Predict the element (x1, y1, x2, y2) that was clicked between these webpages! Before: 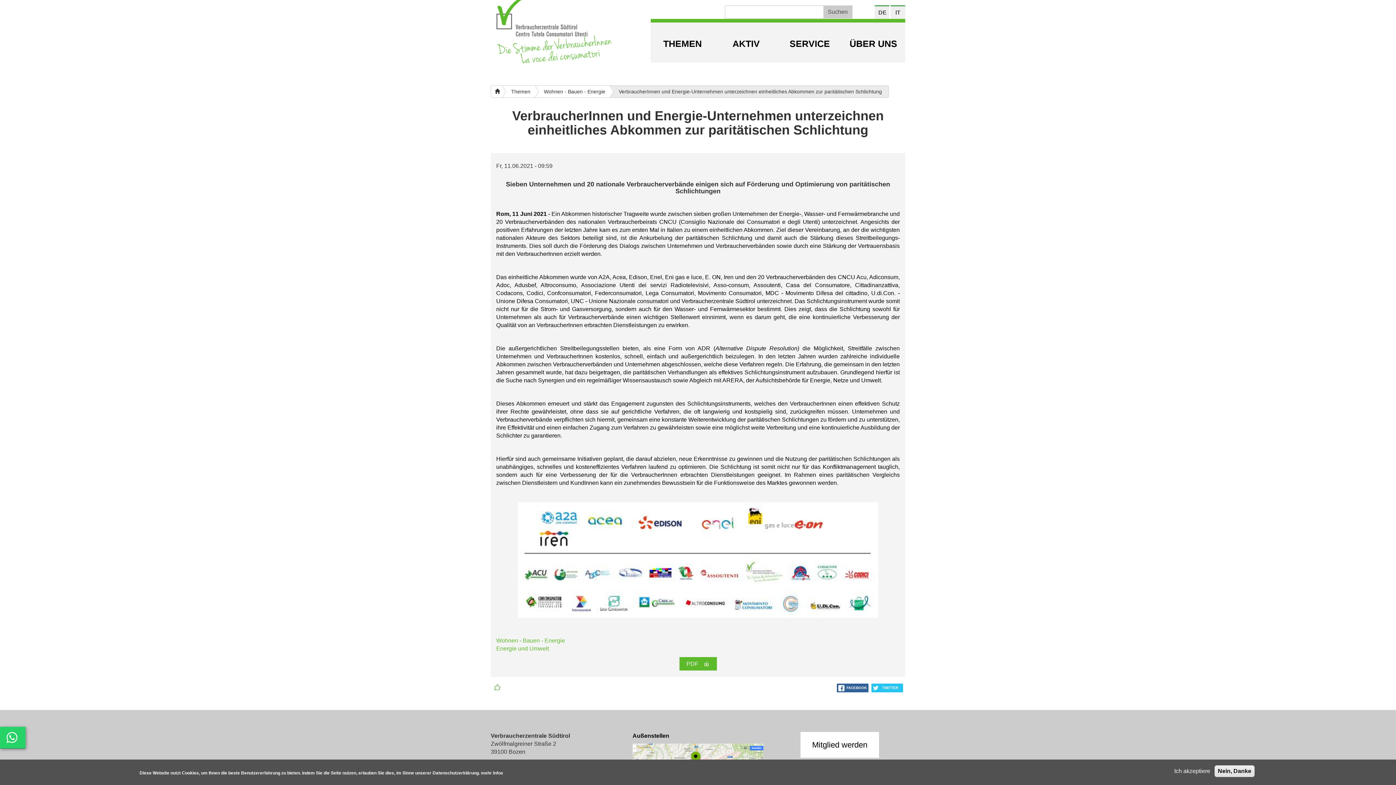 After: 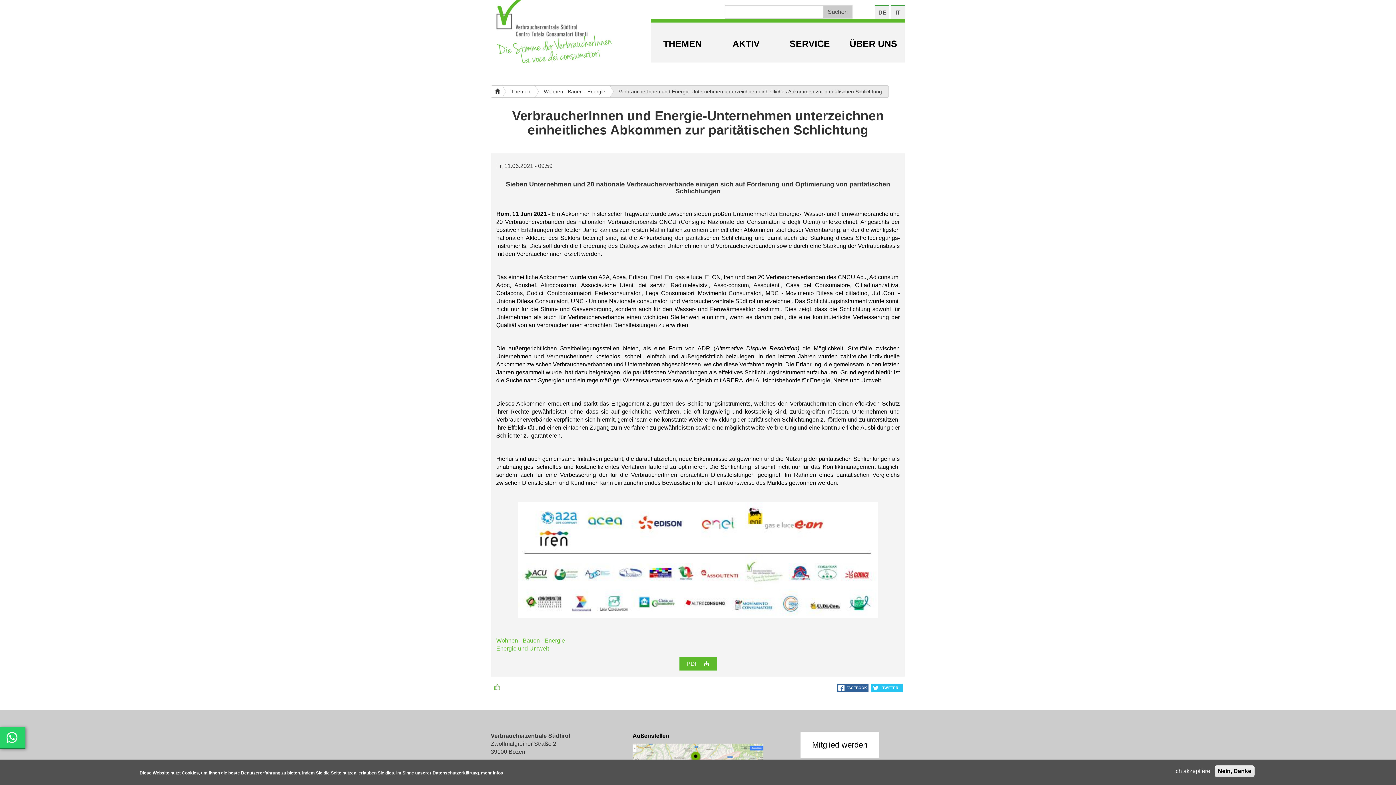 Action: label: DE bbox: (878, 9, 886, 15)